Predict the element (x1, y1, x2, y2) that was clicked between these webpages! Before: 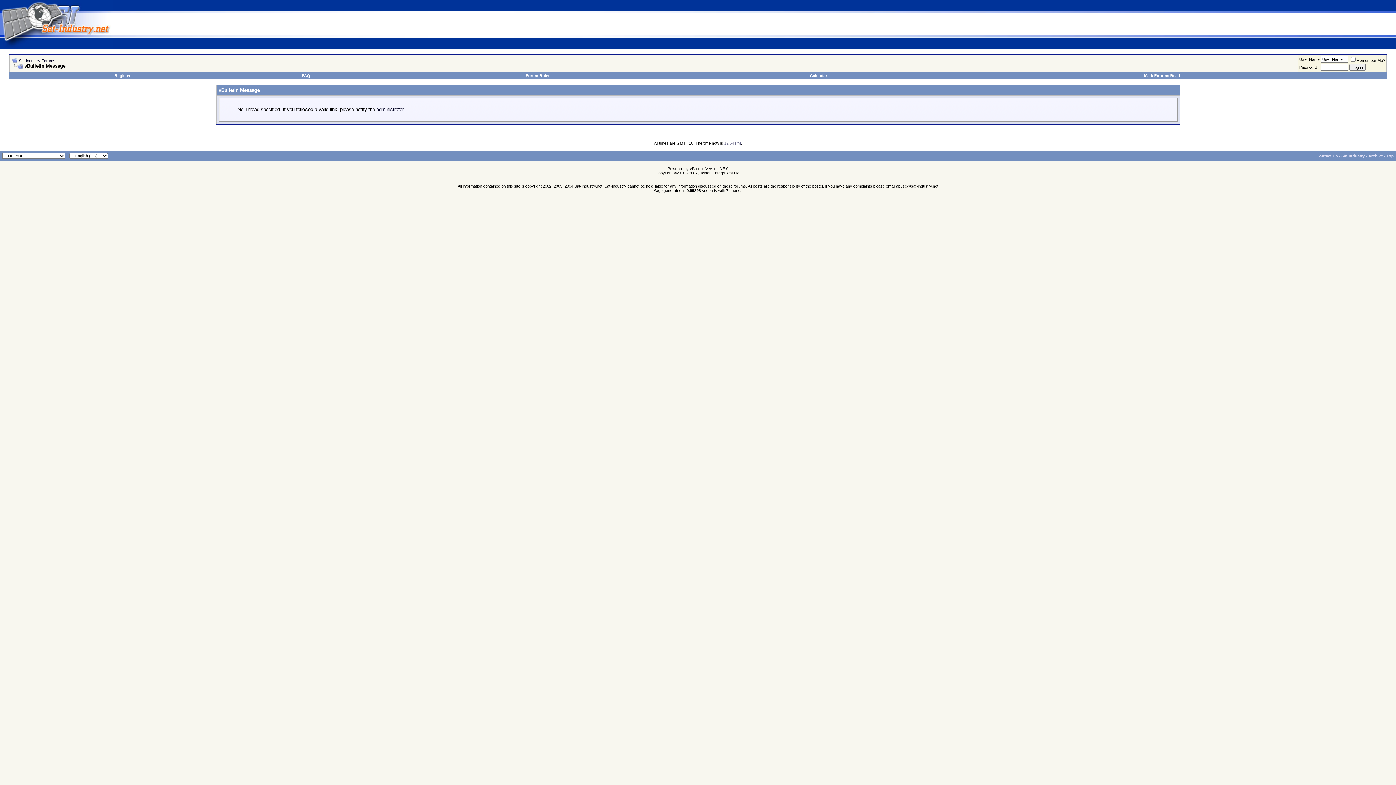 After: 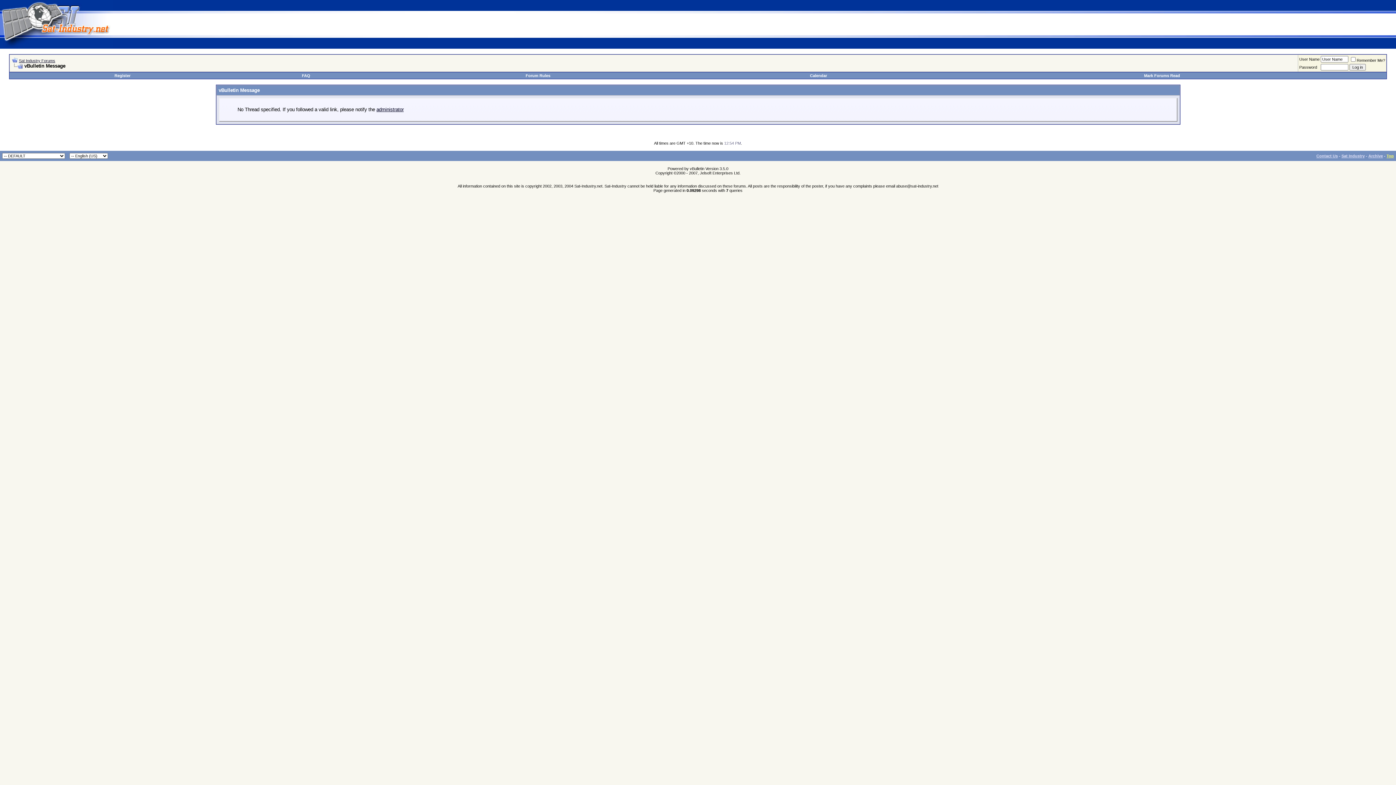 Action: label: Top bbox: (1386, 153, 1394, 158)